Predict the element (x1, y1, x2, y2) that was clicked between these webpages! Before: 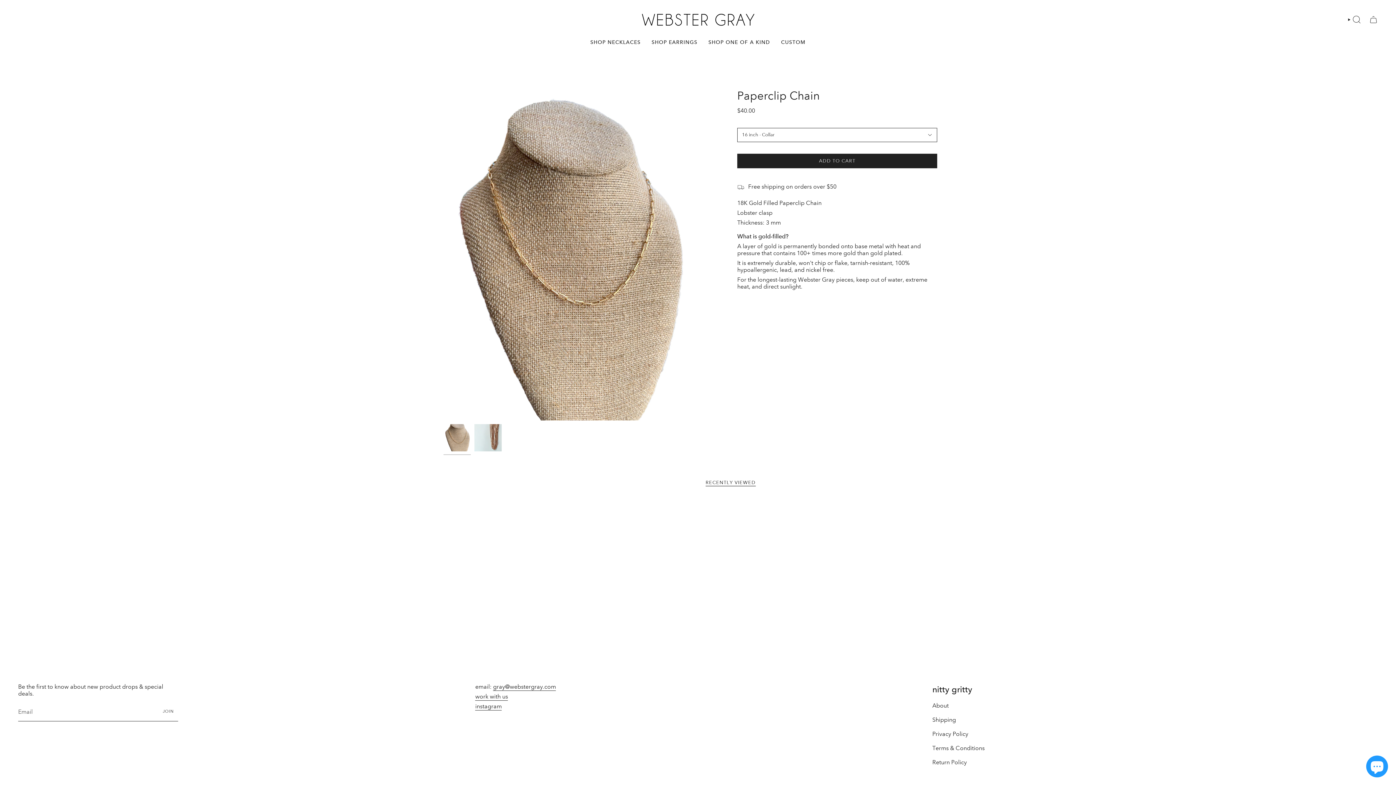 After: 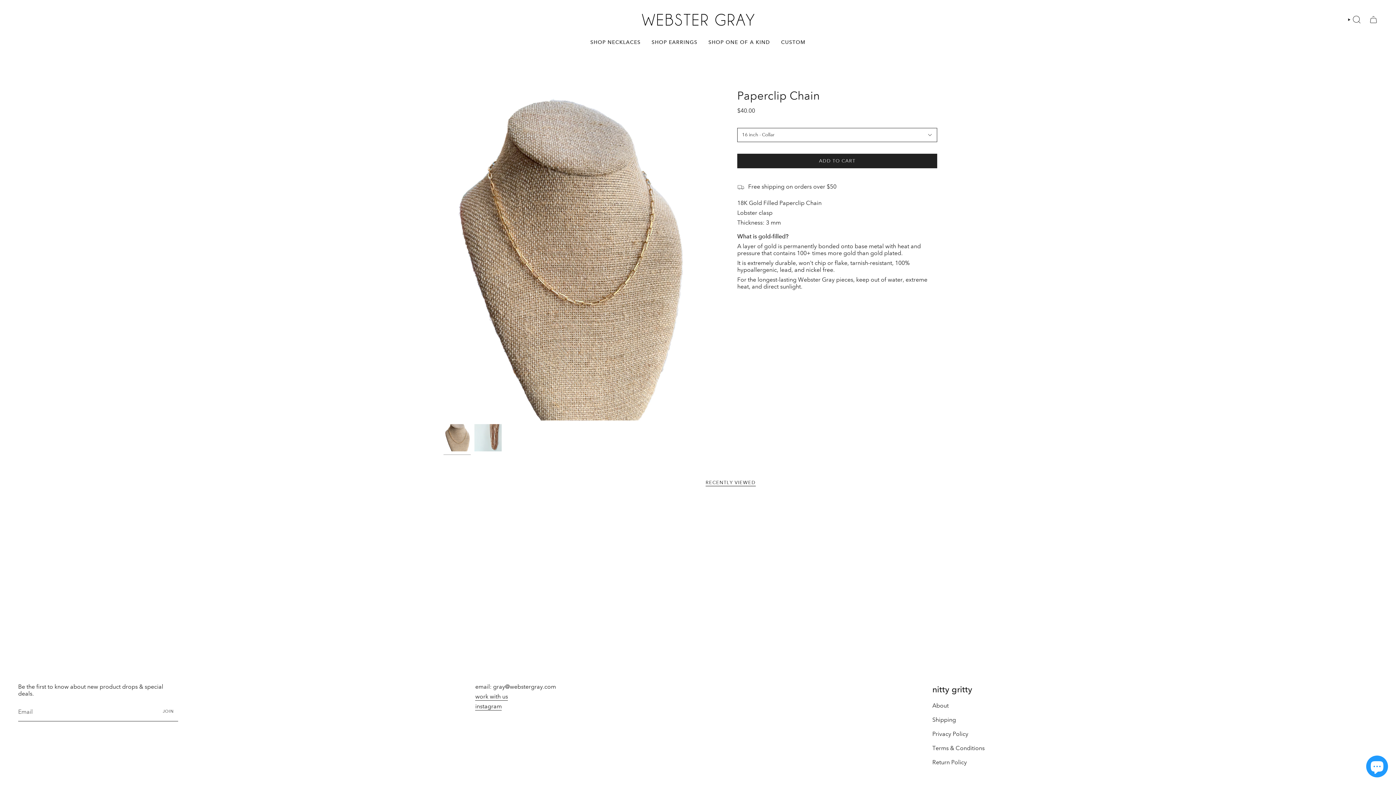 Action: label: gray@webstergray.com bbox: (493, 683, 556, 692)